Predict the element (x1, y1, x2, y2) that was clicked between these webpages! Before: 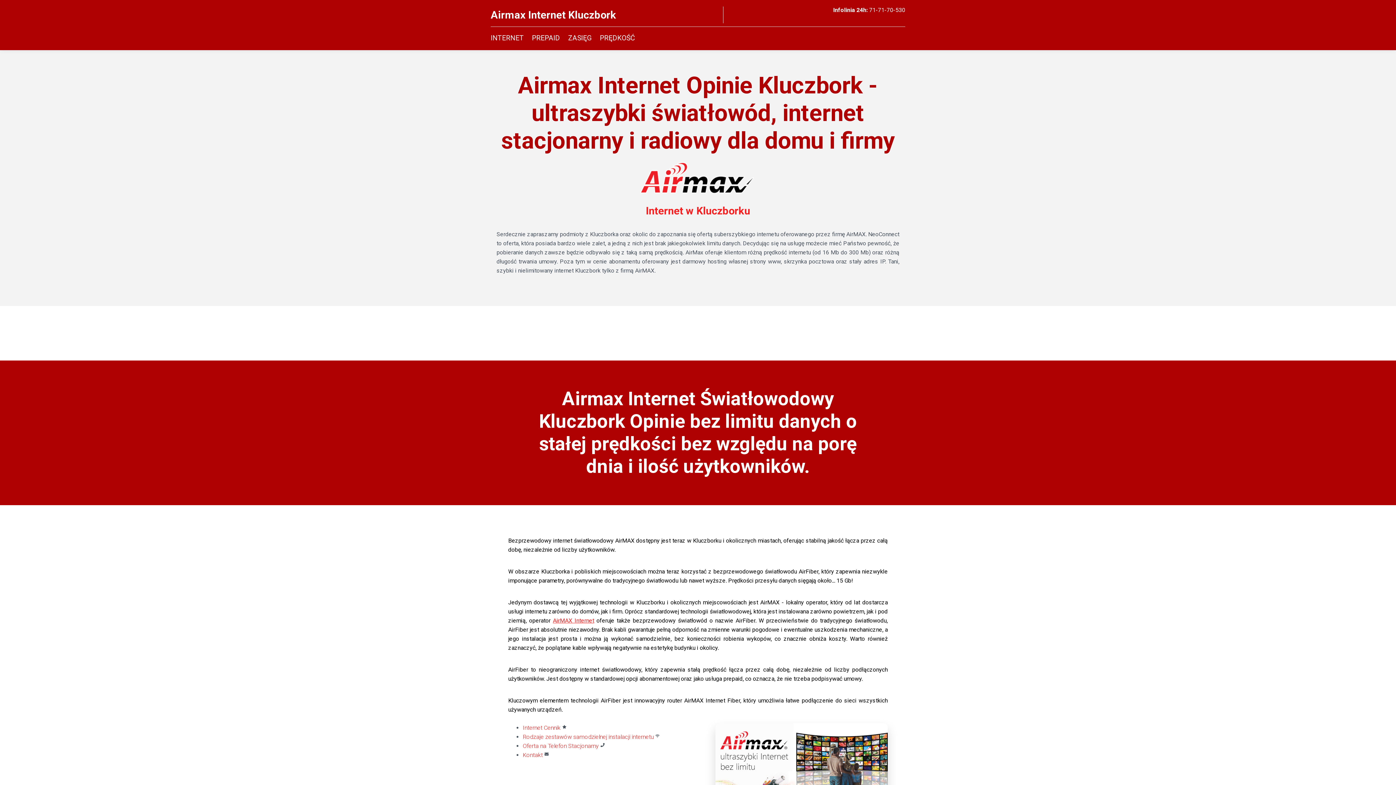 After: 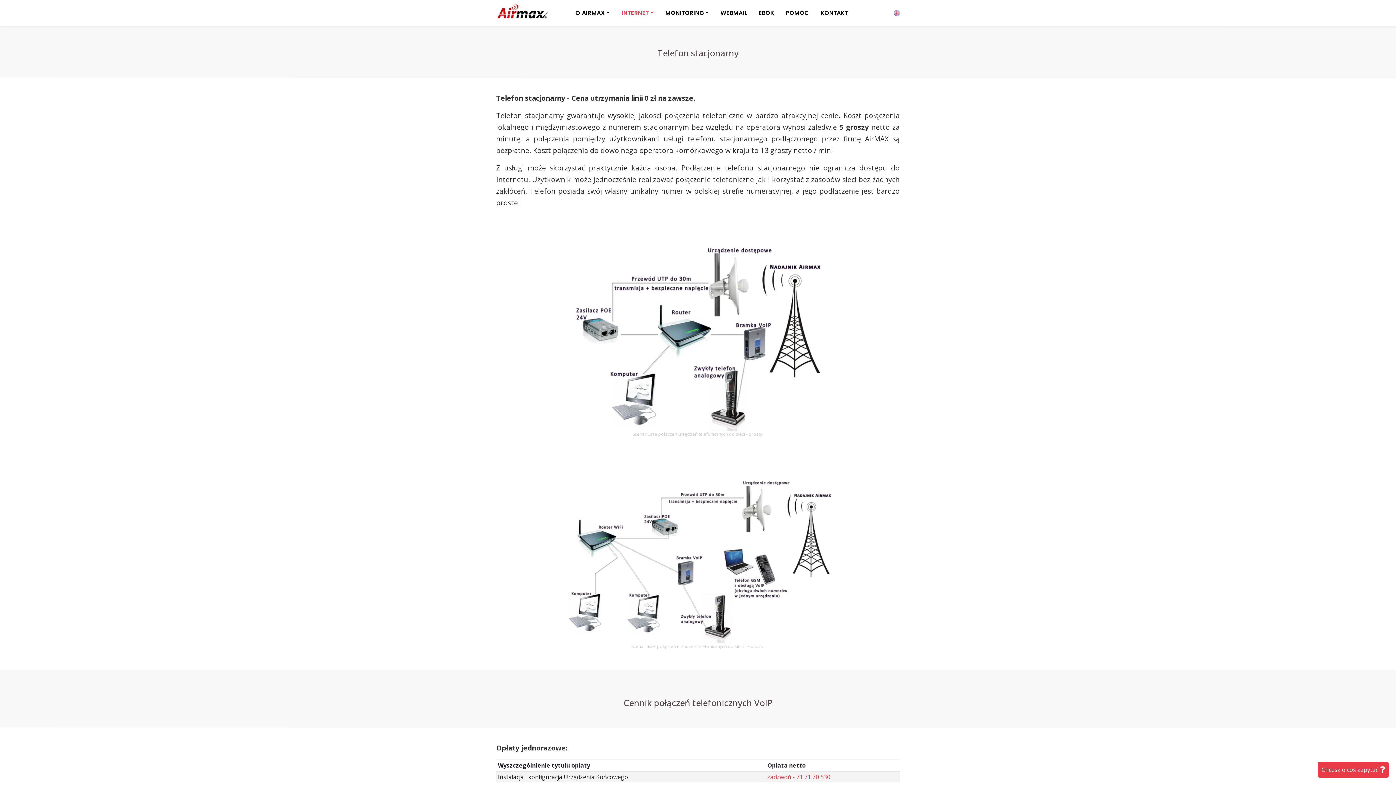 Action: label: Oferta na Telefon Stacjonarny bbox: (522, 742, 598, 749)